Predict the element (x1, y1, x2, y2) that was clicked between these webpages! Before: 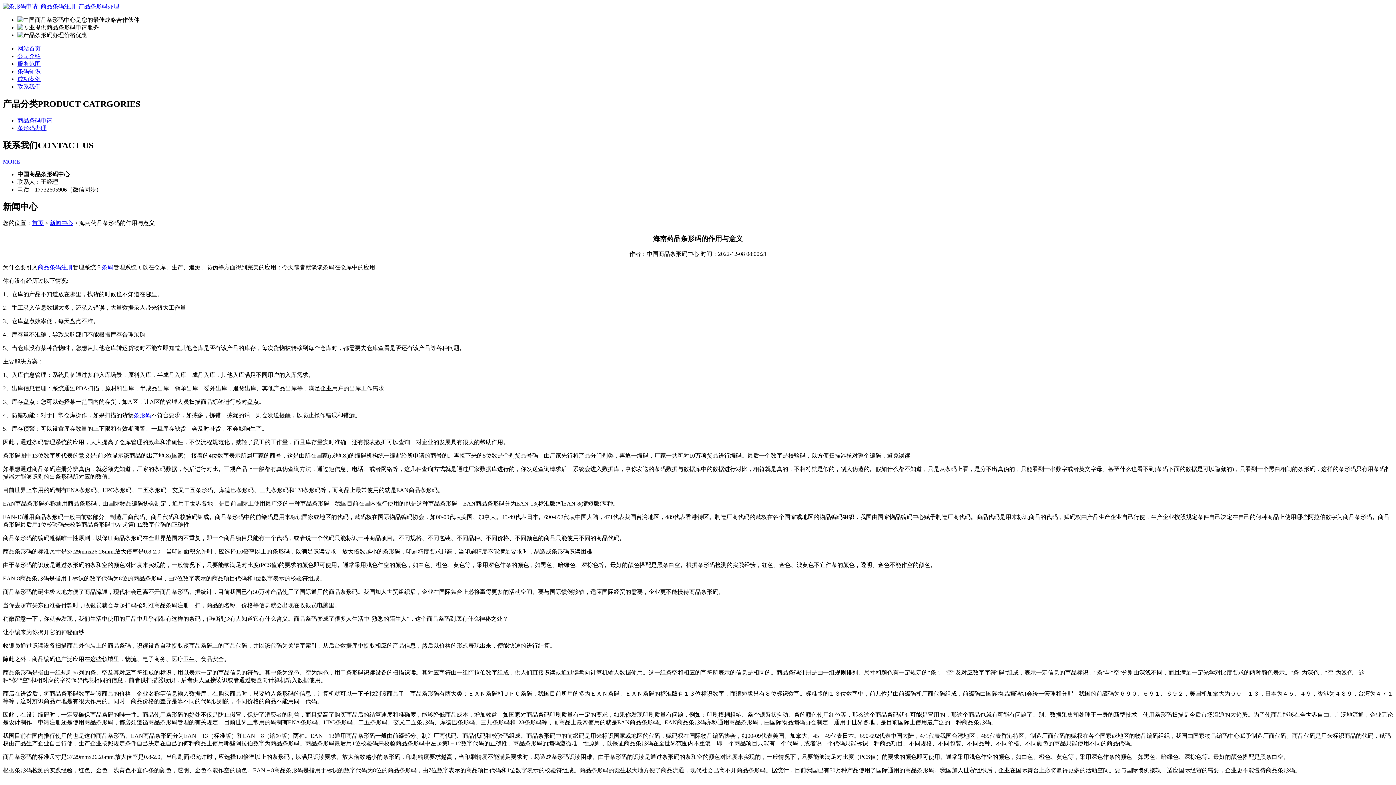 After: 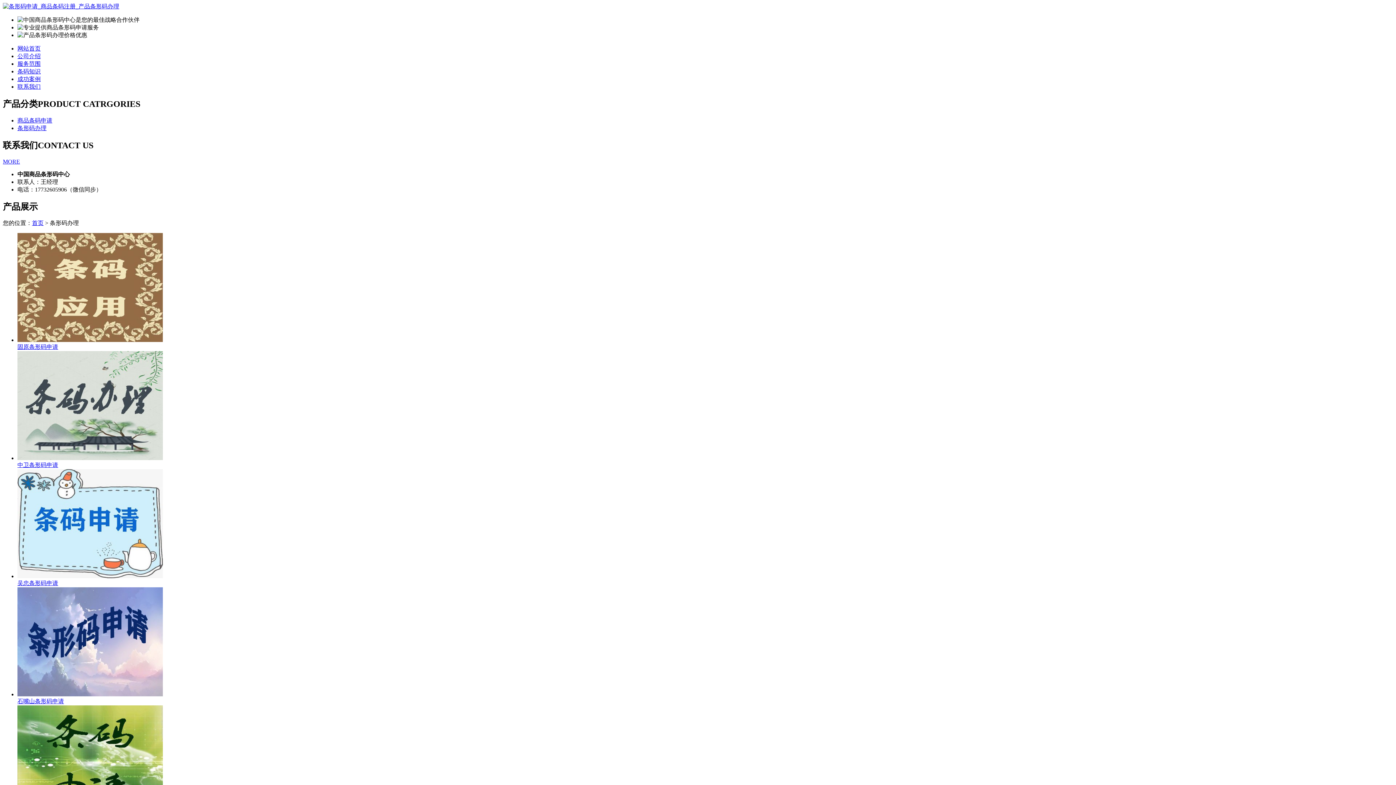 Action: bbox: (17, 125, 46, 131) label: 条形码办理